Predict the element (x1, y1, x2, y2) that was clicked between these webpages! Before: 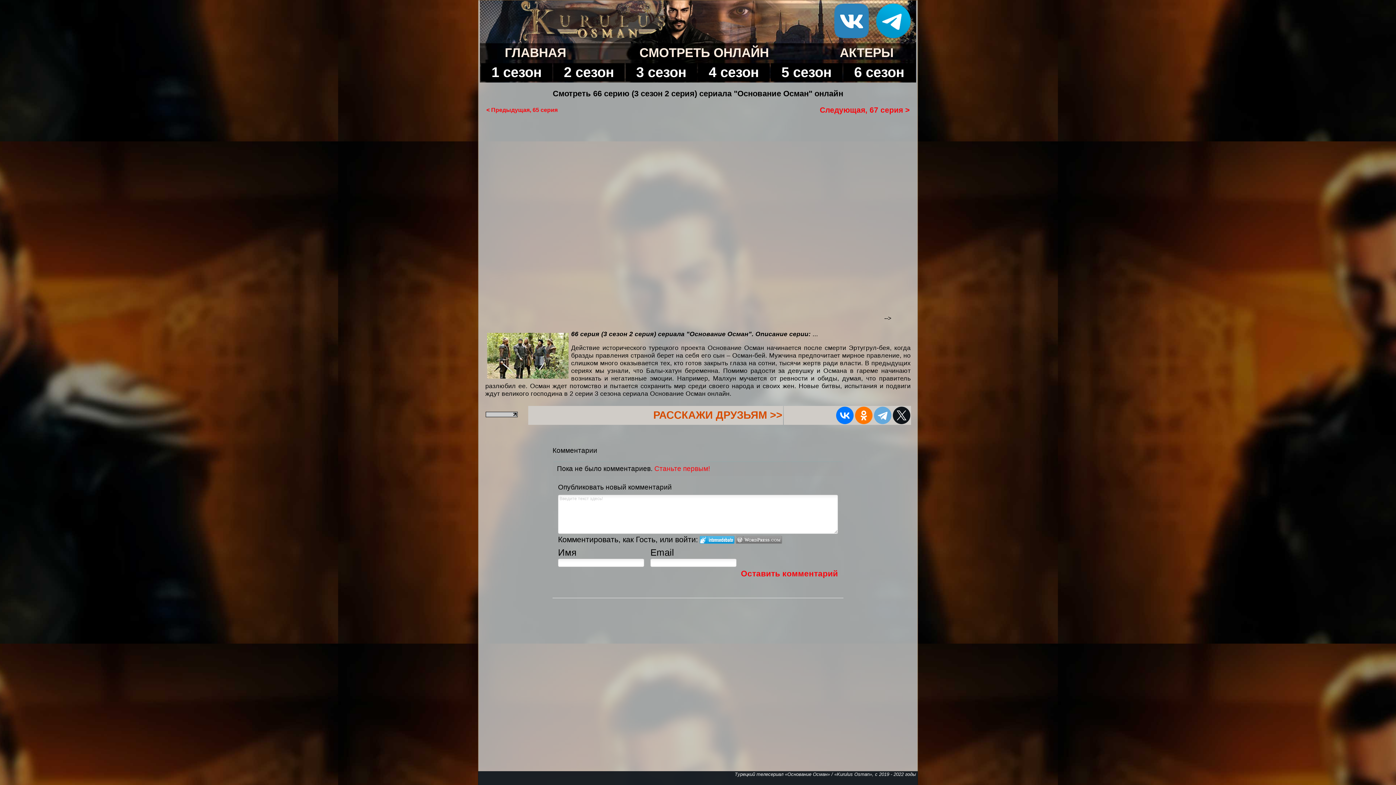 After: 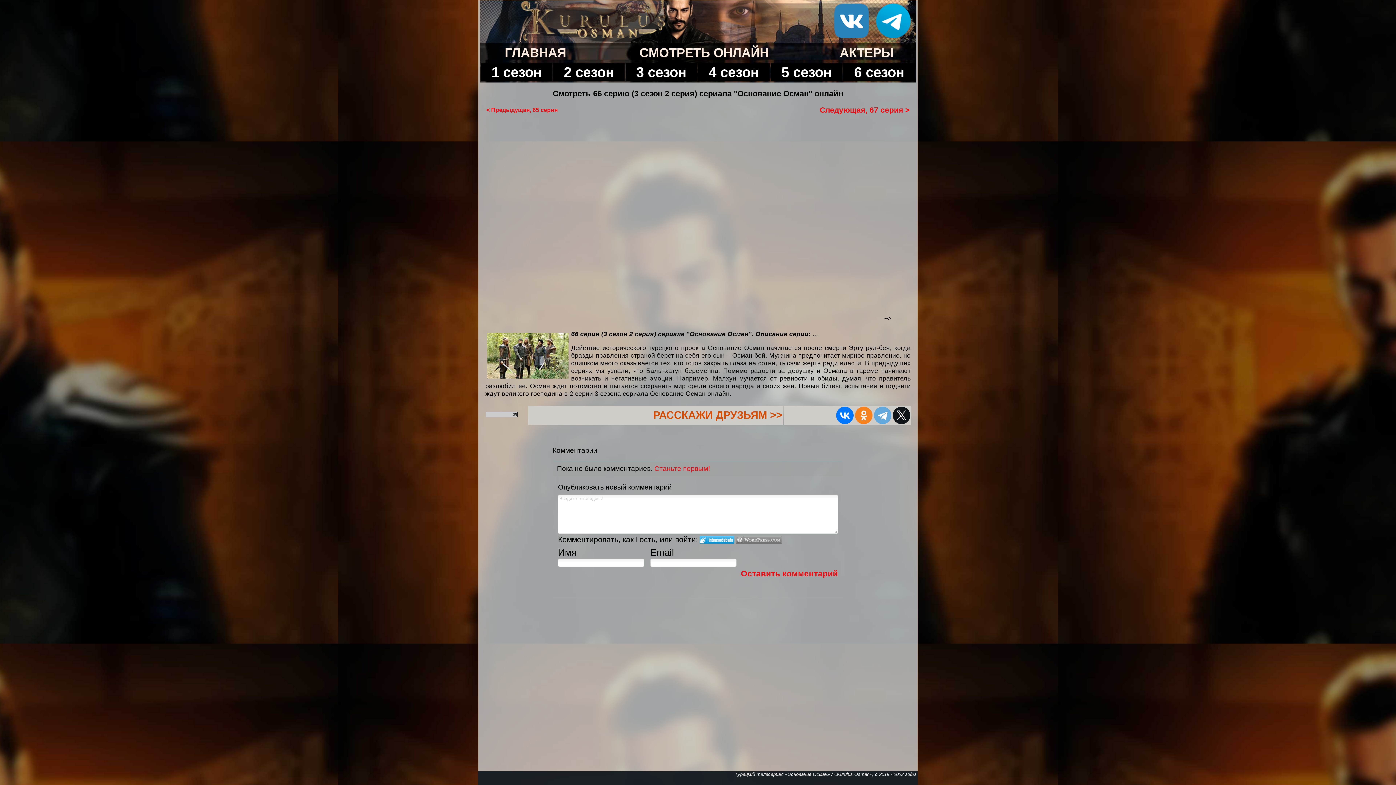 Action: bbox: (855, 406, 872, 424)